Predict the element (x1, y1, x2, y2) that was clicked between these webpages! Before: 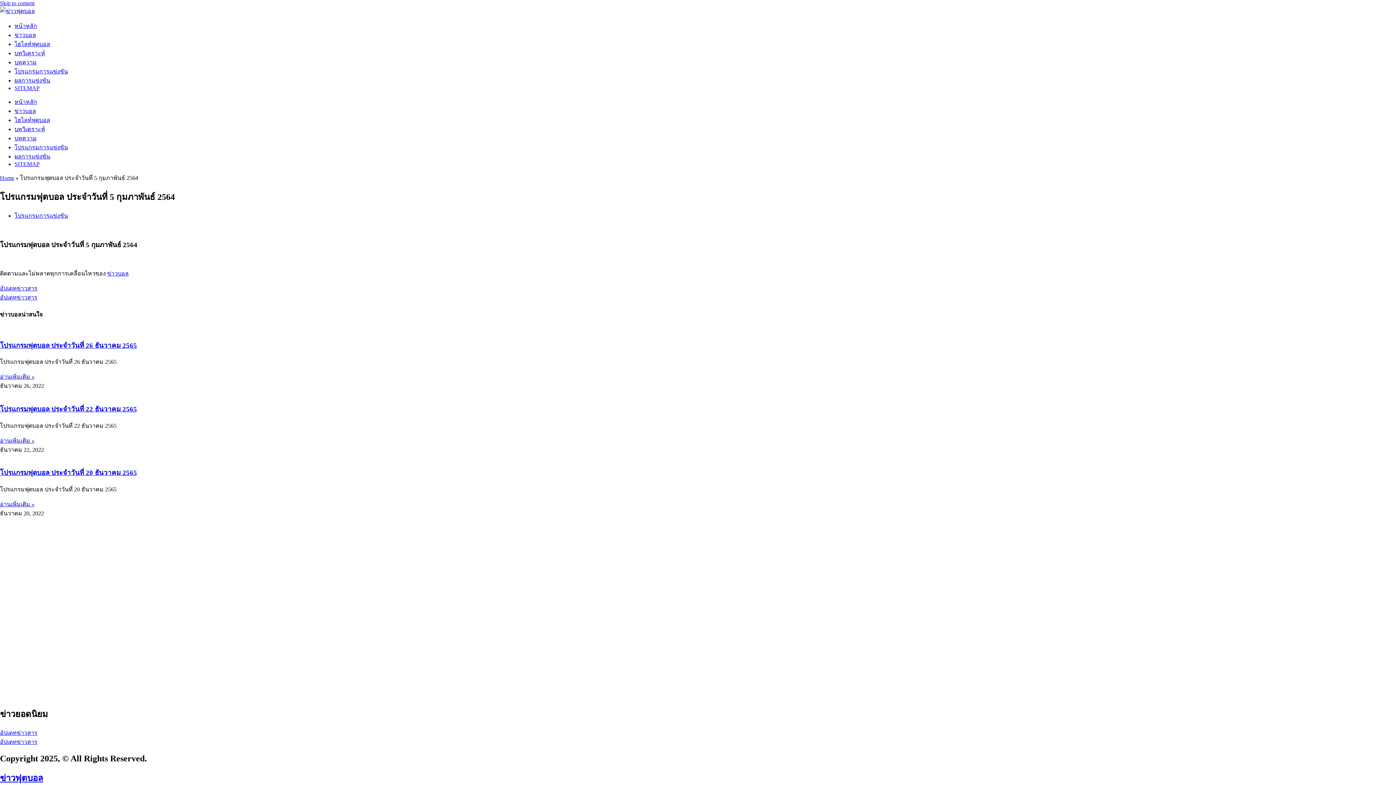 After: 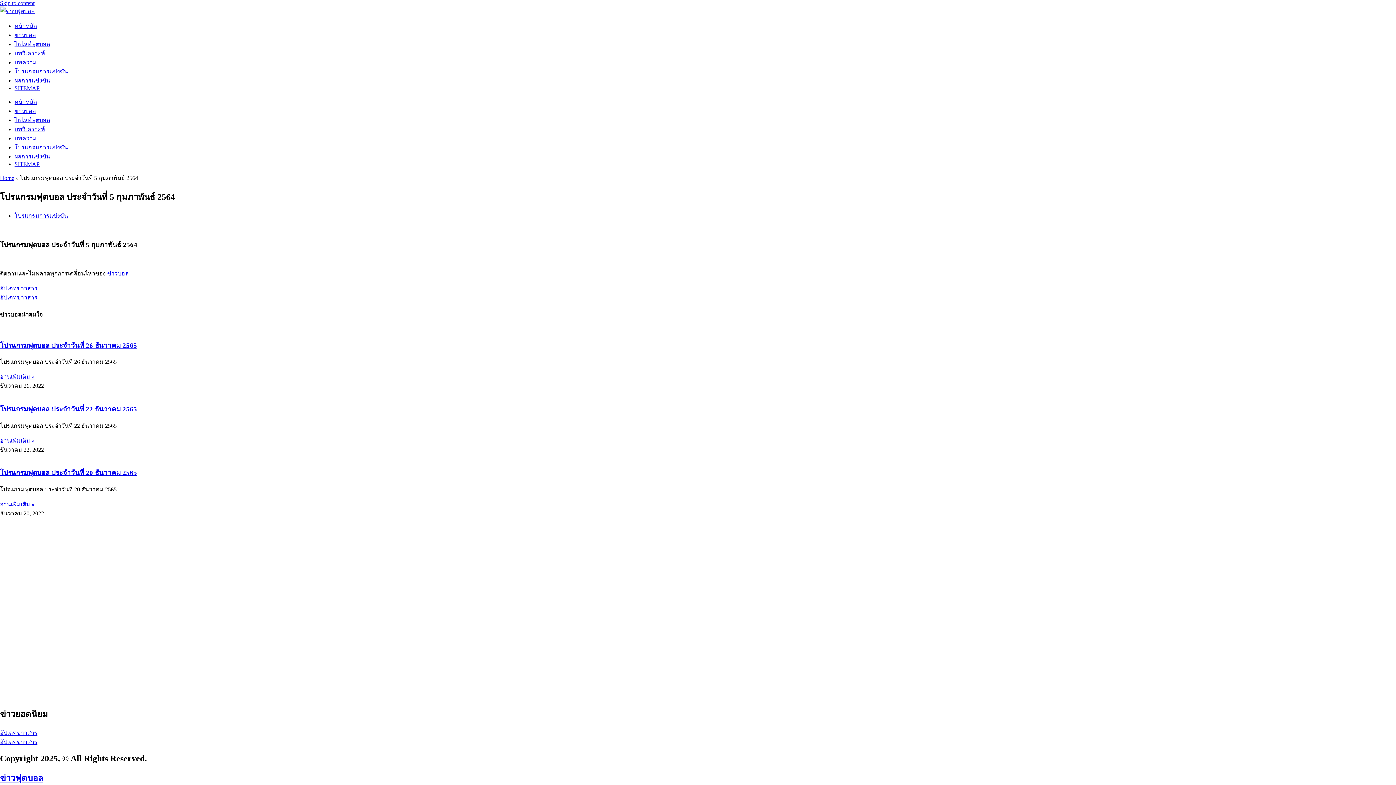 Action: label: อัปเดทข่าวสาร bbox: (0, 294, 37, 300)